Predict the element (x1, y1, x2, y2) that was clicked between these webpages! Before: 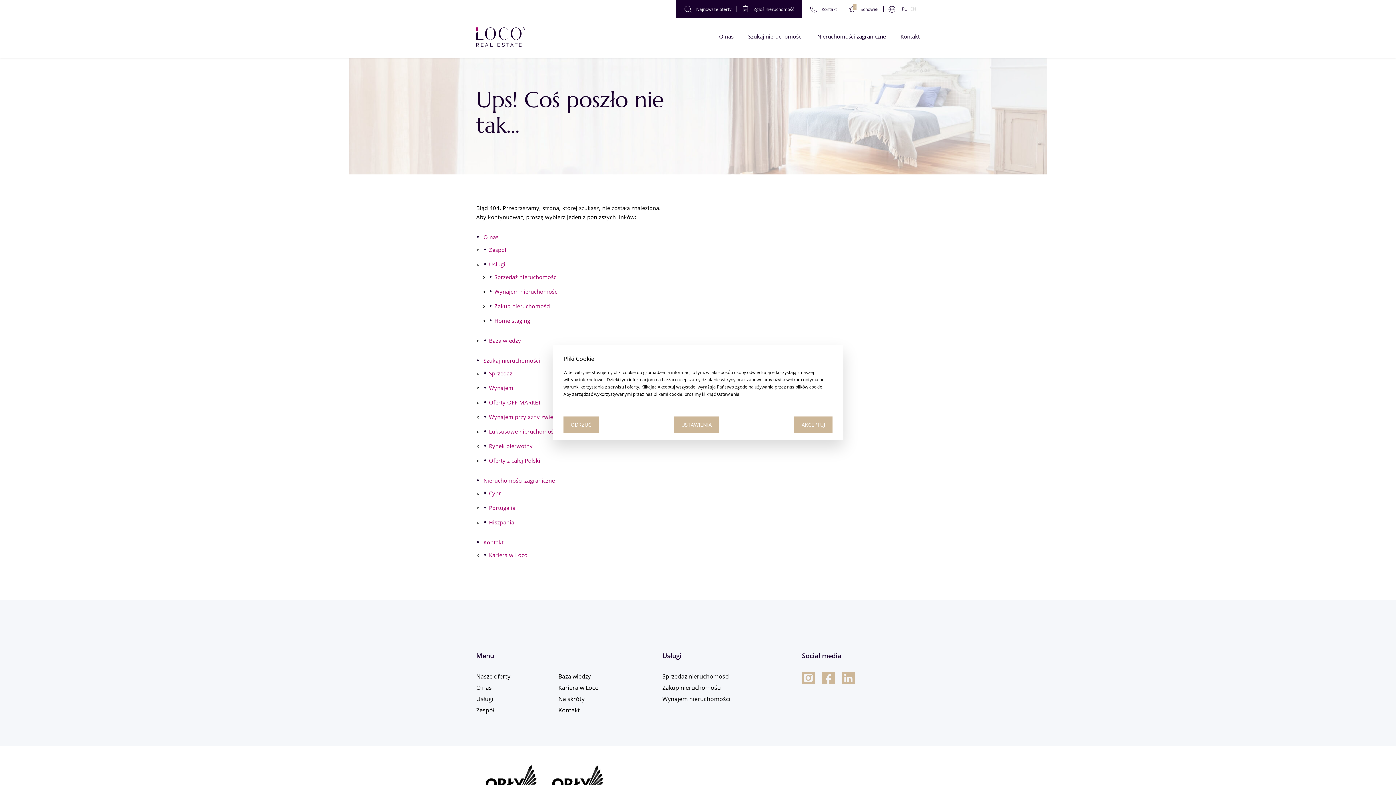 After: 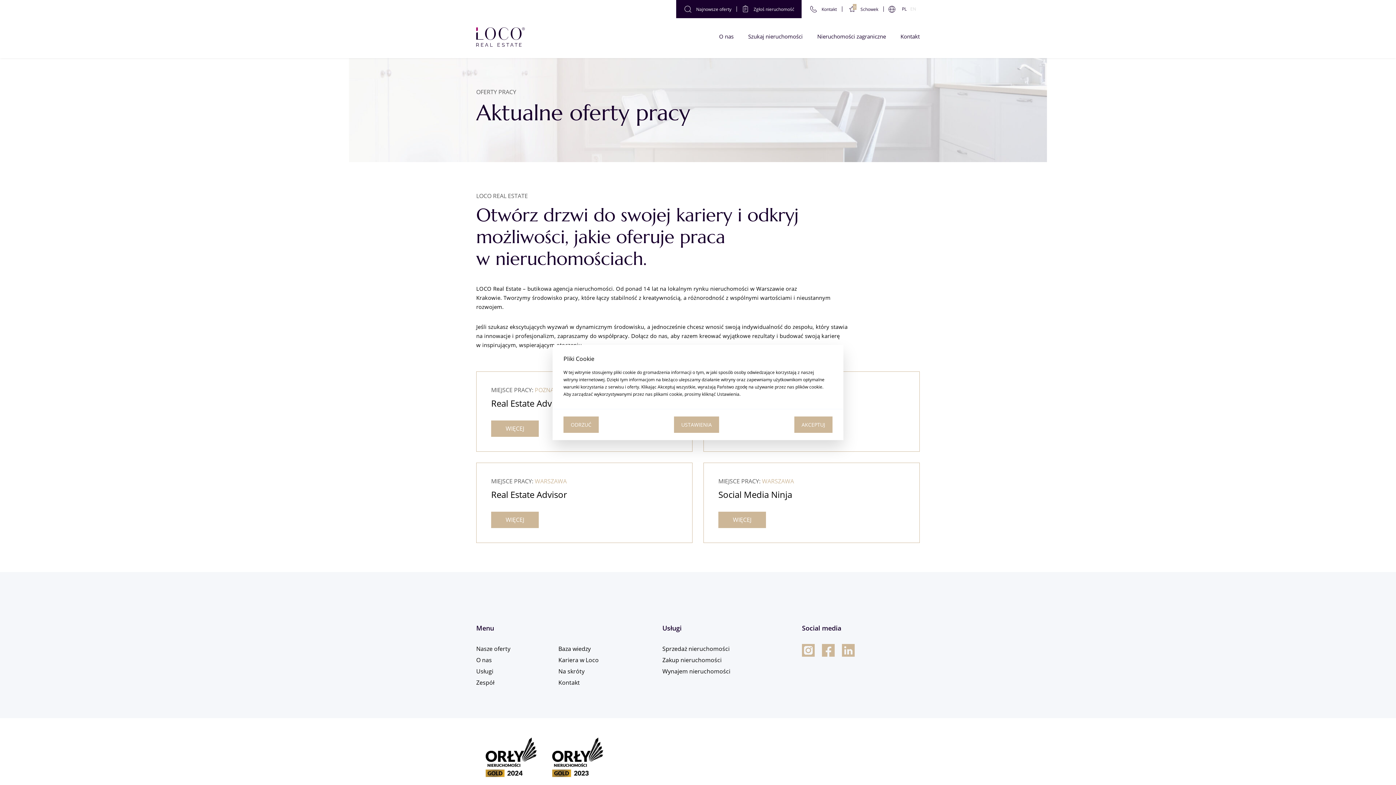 Action: label: Kariera w Loco bbox: (489, 551, 527, 558)